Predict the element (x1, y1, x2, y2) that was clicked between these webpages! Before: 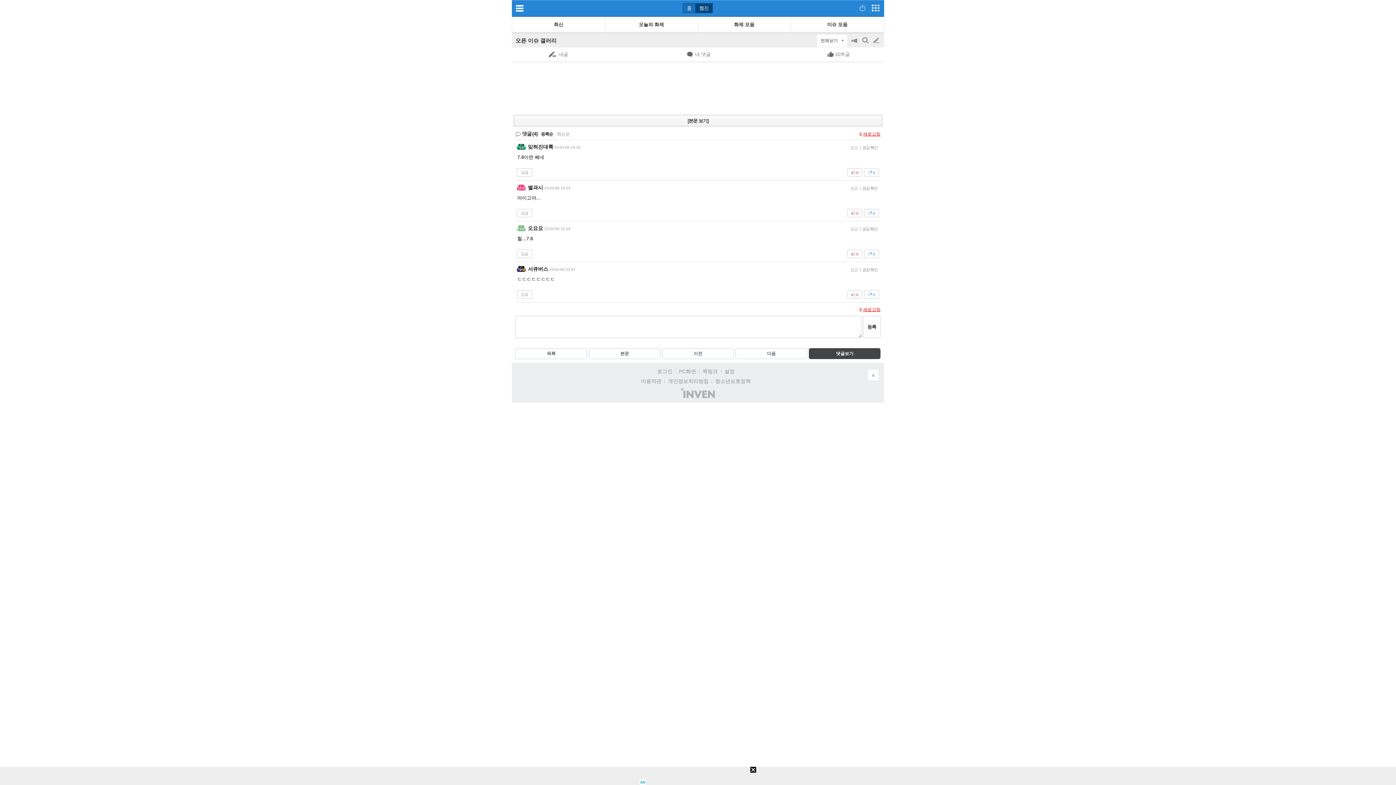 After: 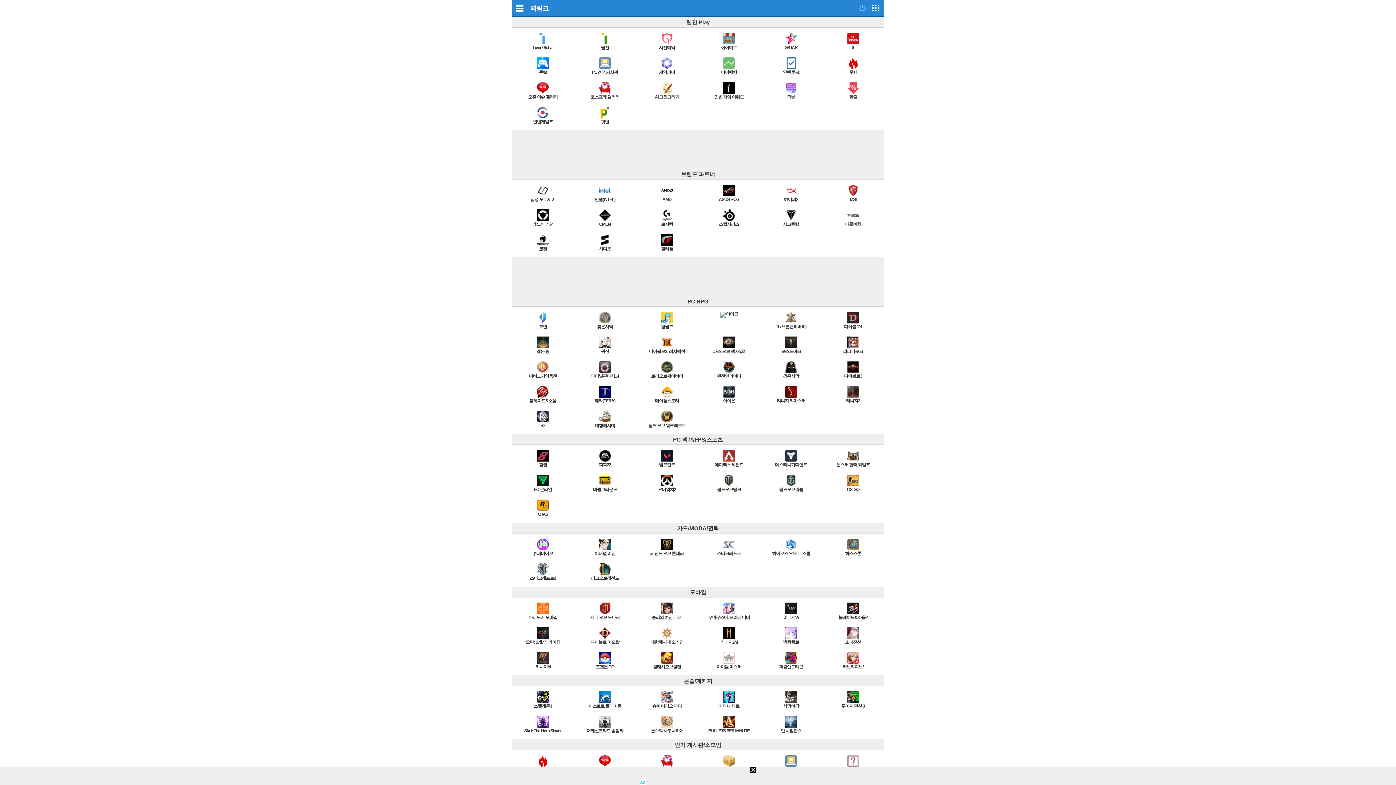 Action: label: 전체서비스 bbox: (871, 0, 880, 15)